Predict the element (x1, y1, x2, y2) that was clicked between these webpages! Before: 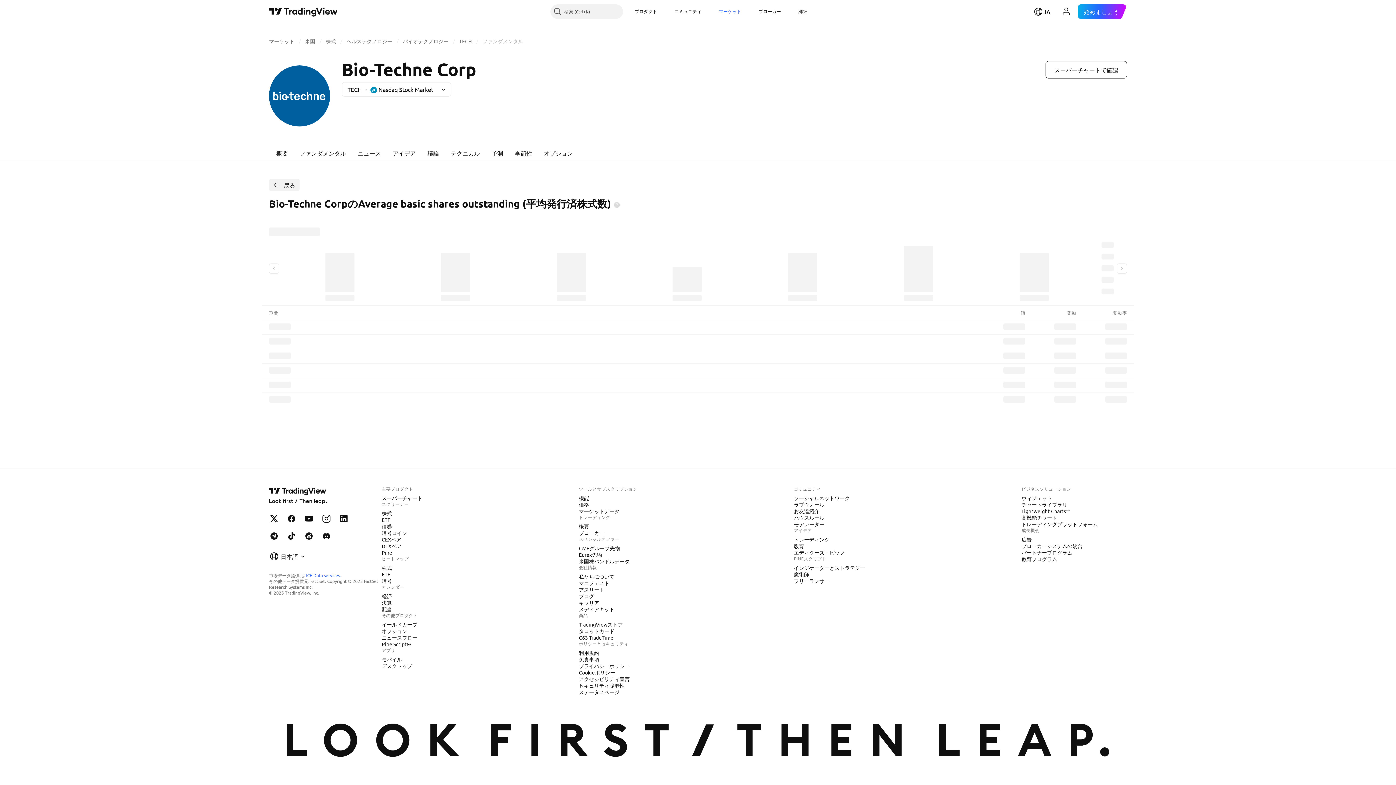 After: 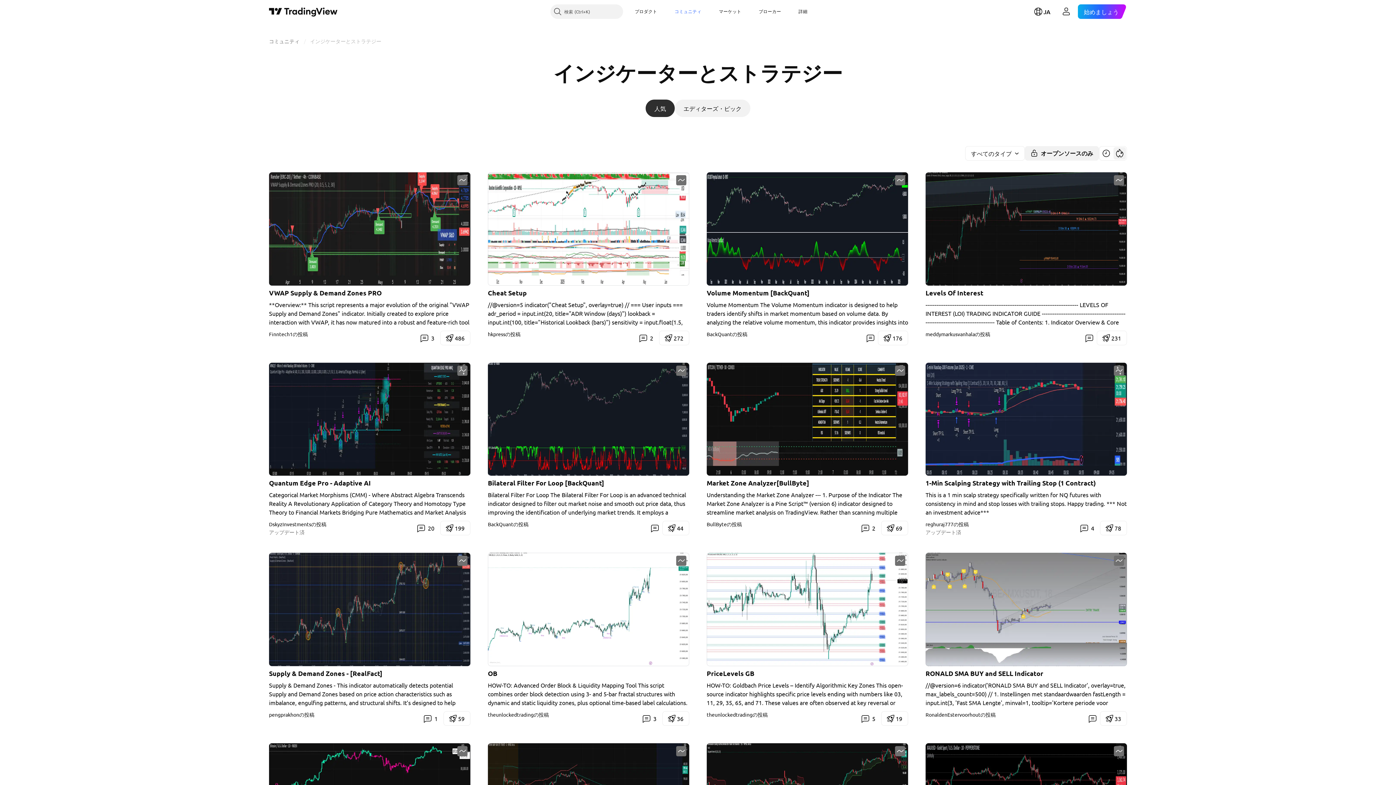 Action: bbox: (791, 564, 868, 571) label: インジケーターとストラテジー